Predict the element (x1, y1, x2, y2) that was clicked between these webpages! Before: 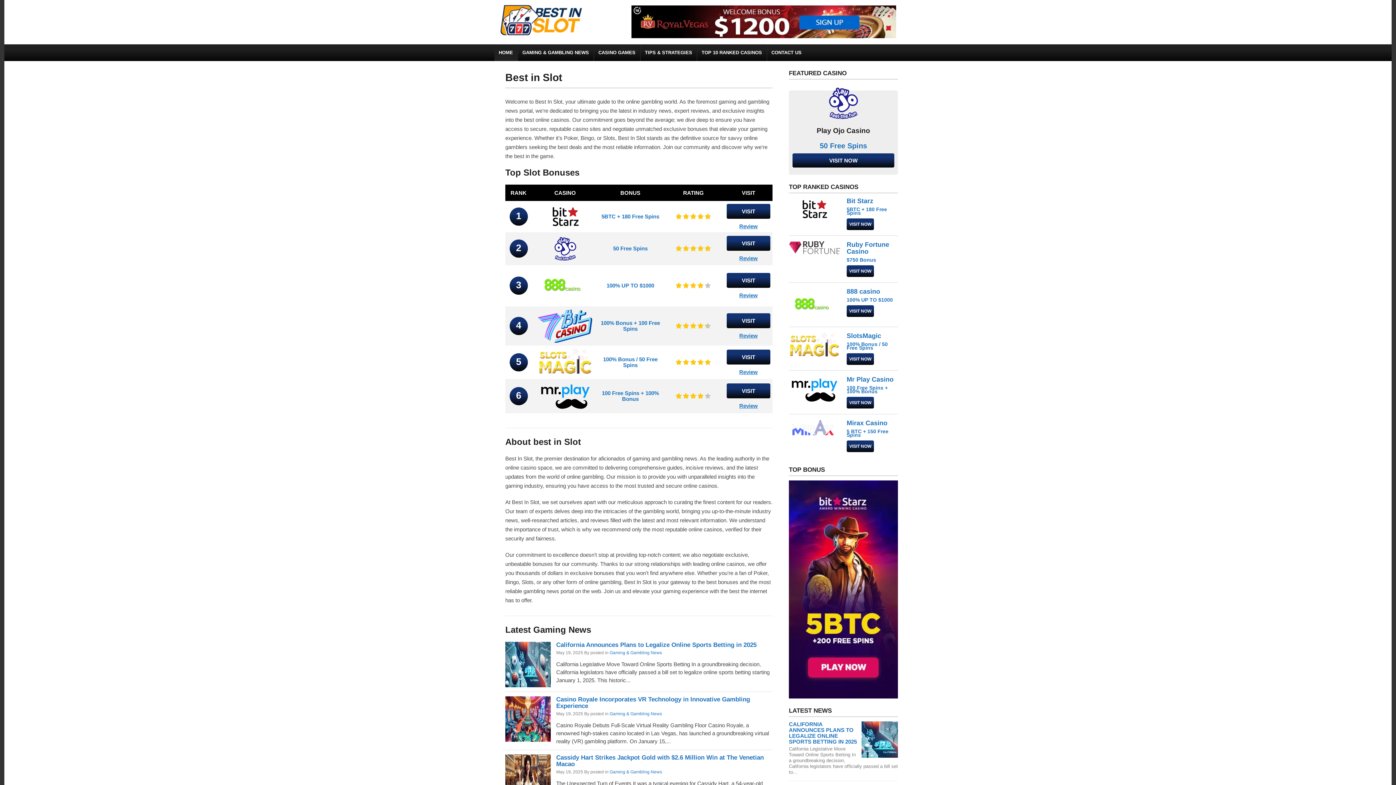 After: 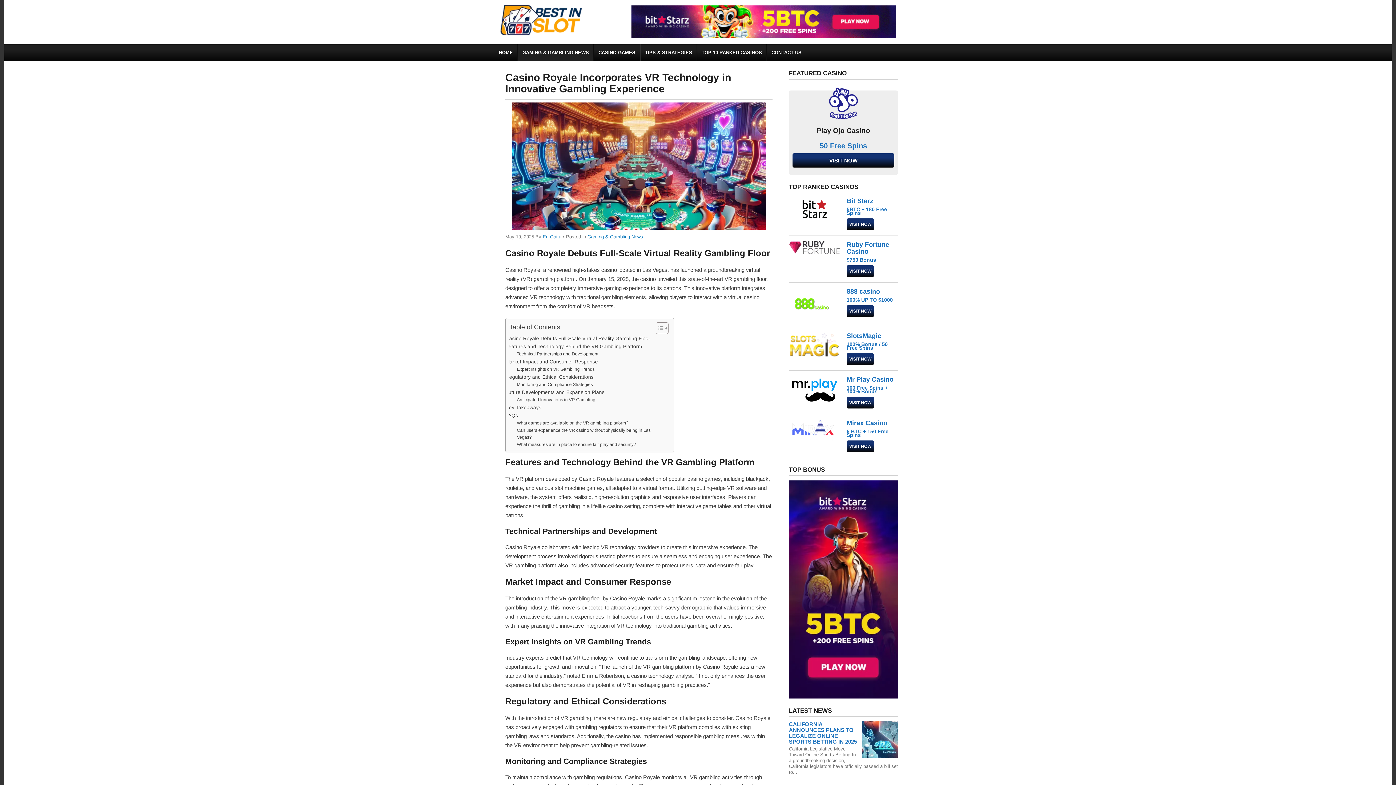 Action: bbox: (556, 696, 750, 709) label: Casino Royale Incorporates VR Technology in Innovative Gambling Experience